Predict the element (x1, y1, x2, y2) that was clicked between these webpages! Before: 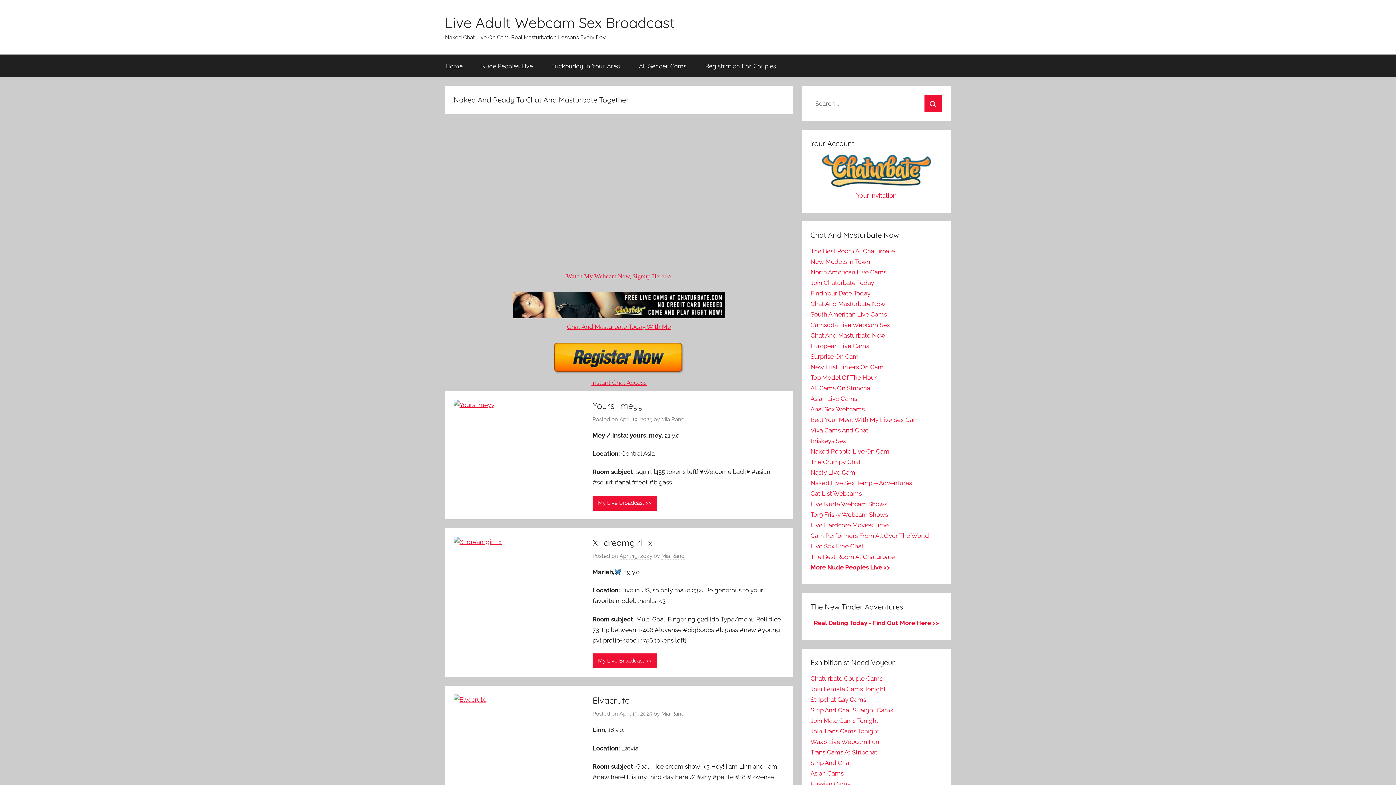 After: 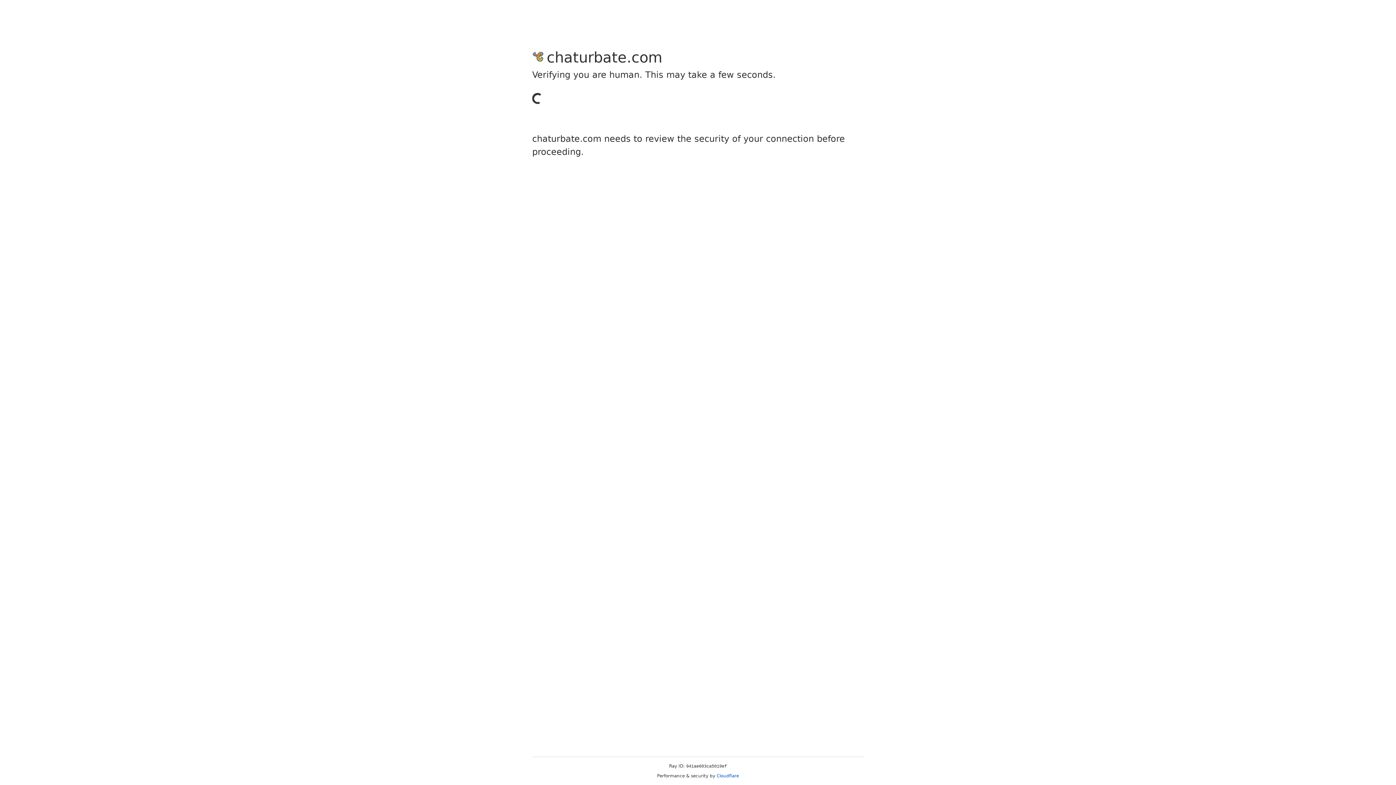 Action: bbox: (810, 353, 858, 360) label: Surprise On Cam